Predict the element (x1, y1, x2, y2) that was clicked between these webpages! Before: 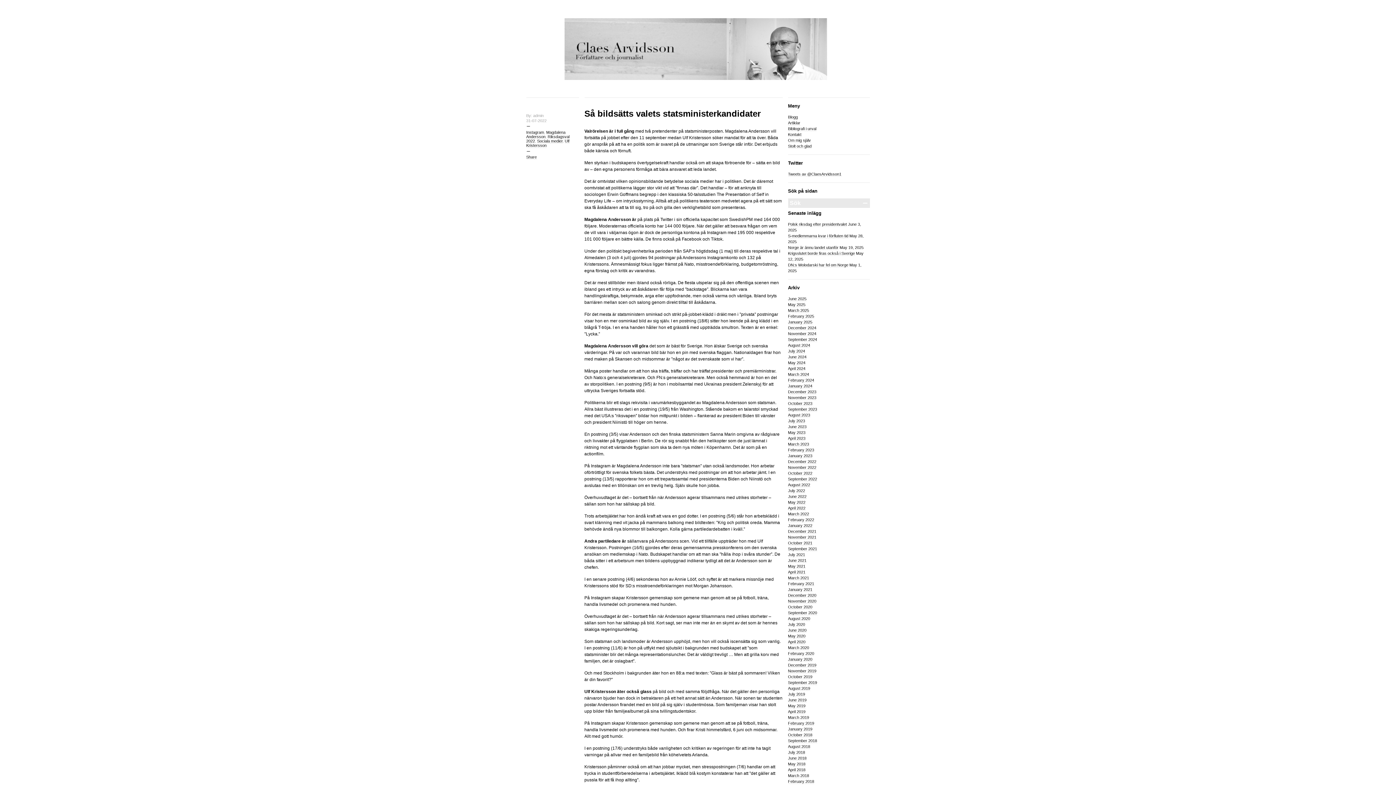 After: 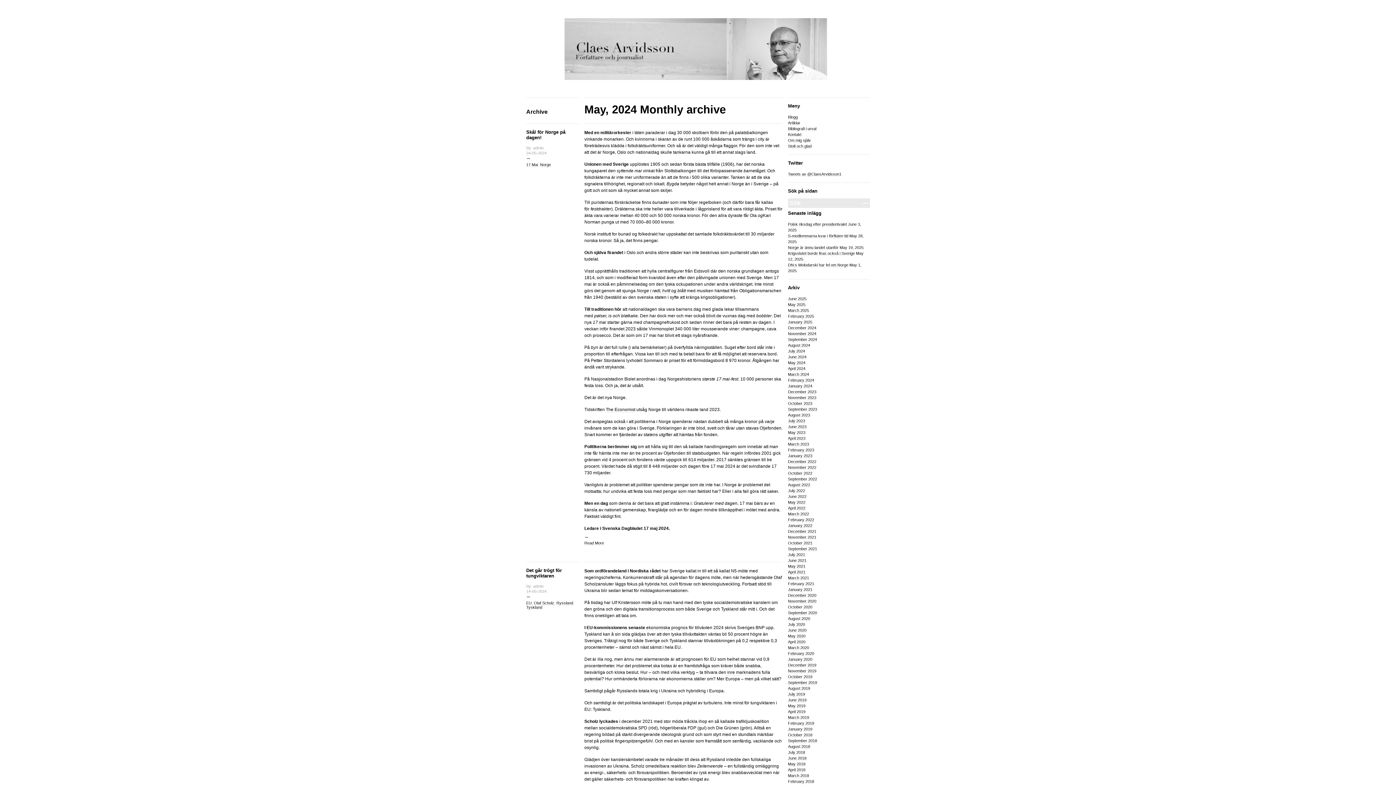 Action: label: May 2024 bbox: (788, 360, 805, 365)